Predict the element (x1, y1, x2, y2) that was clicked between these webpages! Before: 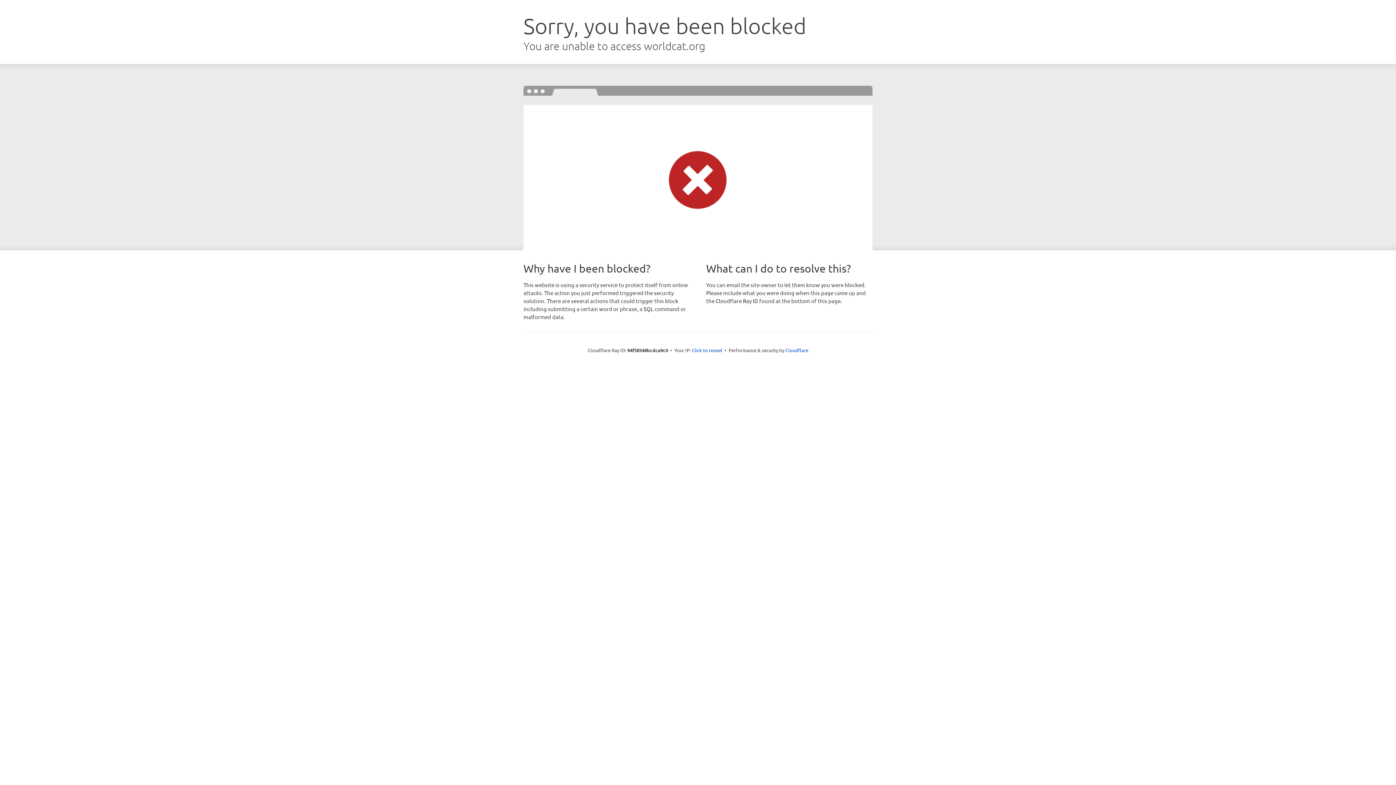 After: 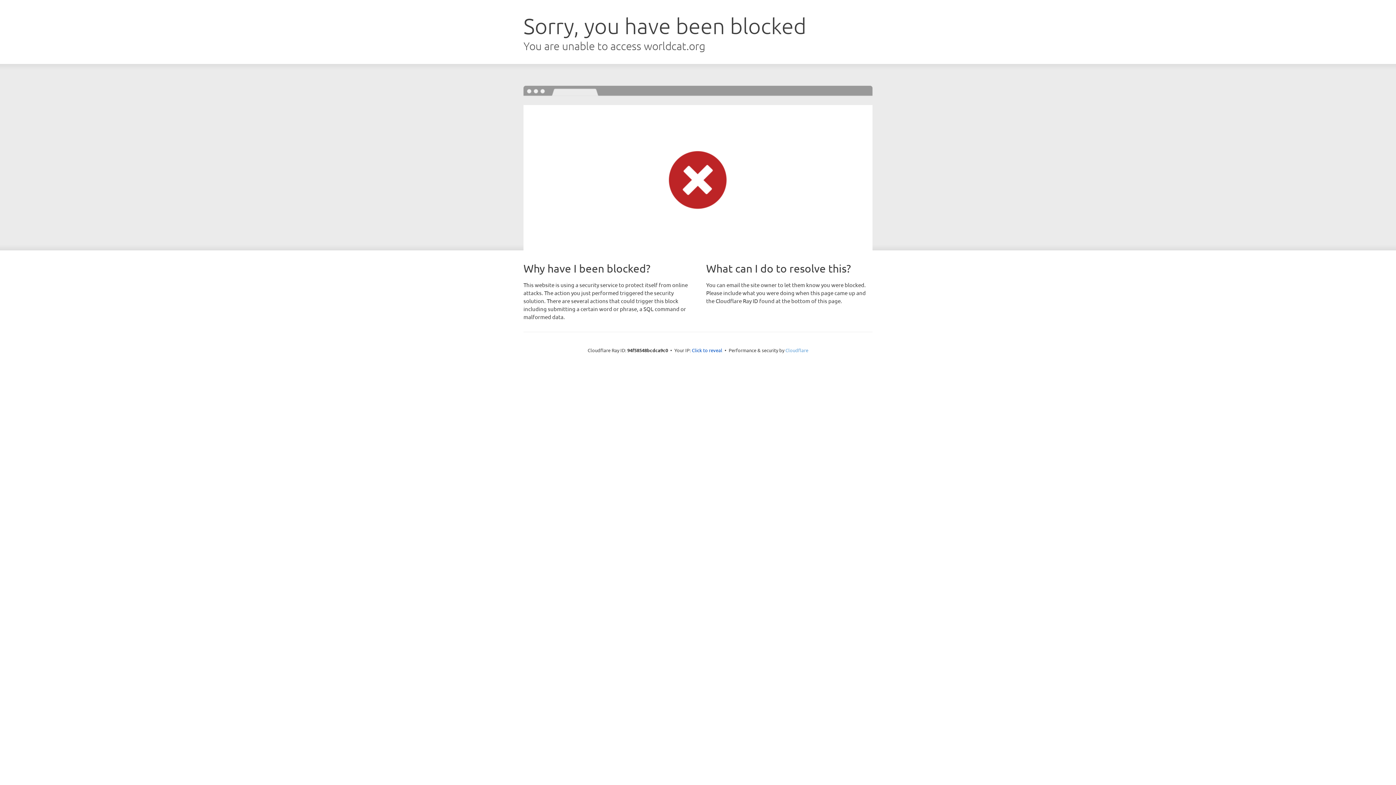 Action: label: Cloudflare bbox: (785, 347, 808, 353)